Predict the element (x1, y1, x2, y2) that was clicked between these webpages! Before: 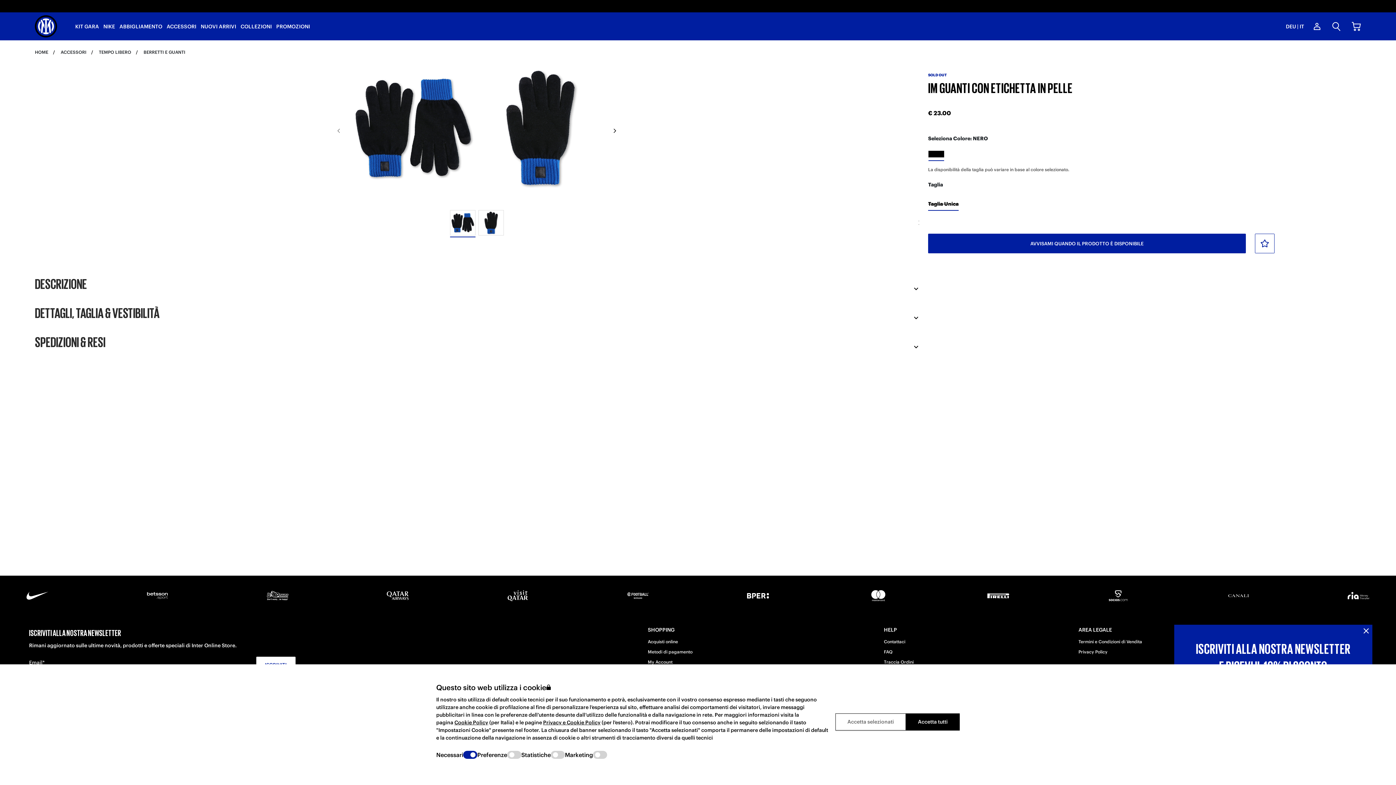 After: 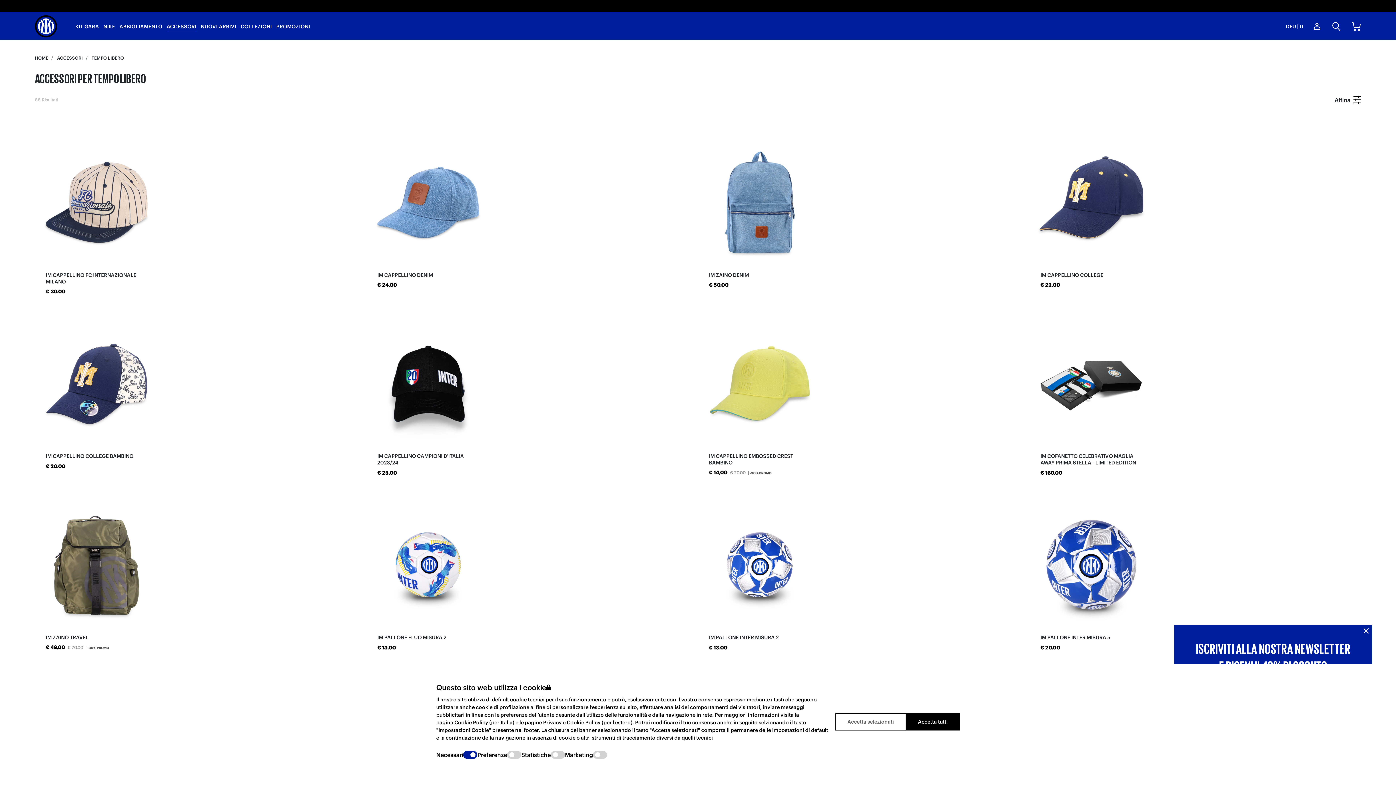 Action: label: TEMPO LIBERO bbox: (98, 49, 131, 54)